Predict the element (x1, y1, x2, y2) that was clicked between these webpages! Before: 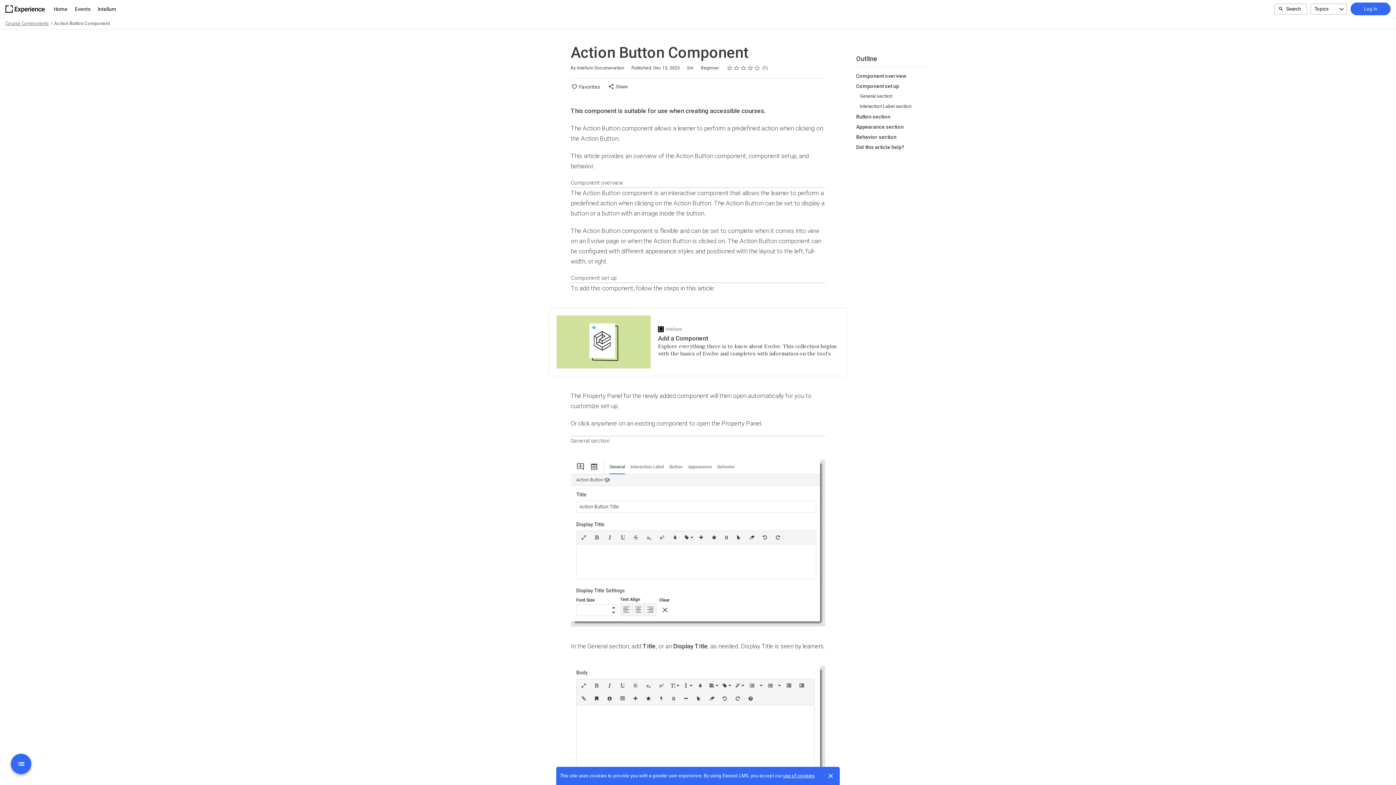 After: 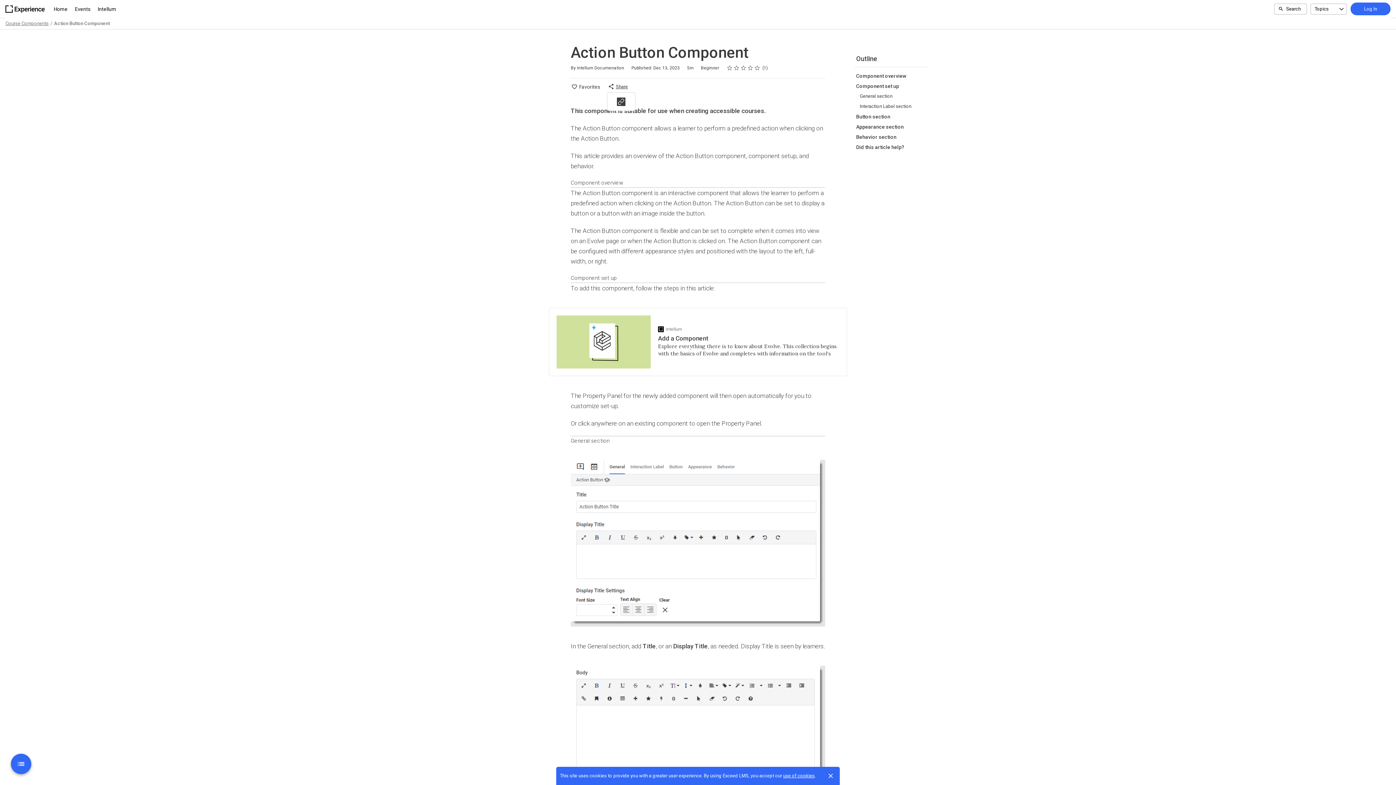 Action: label: Share bbox: (607, 82, 635, 91)